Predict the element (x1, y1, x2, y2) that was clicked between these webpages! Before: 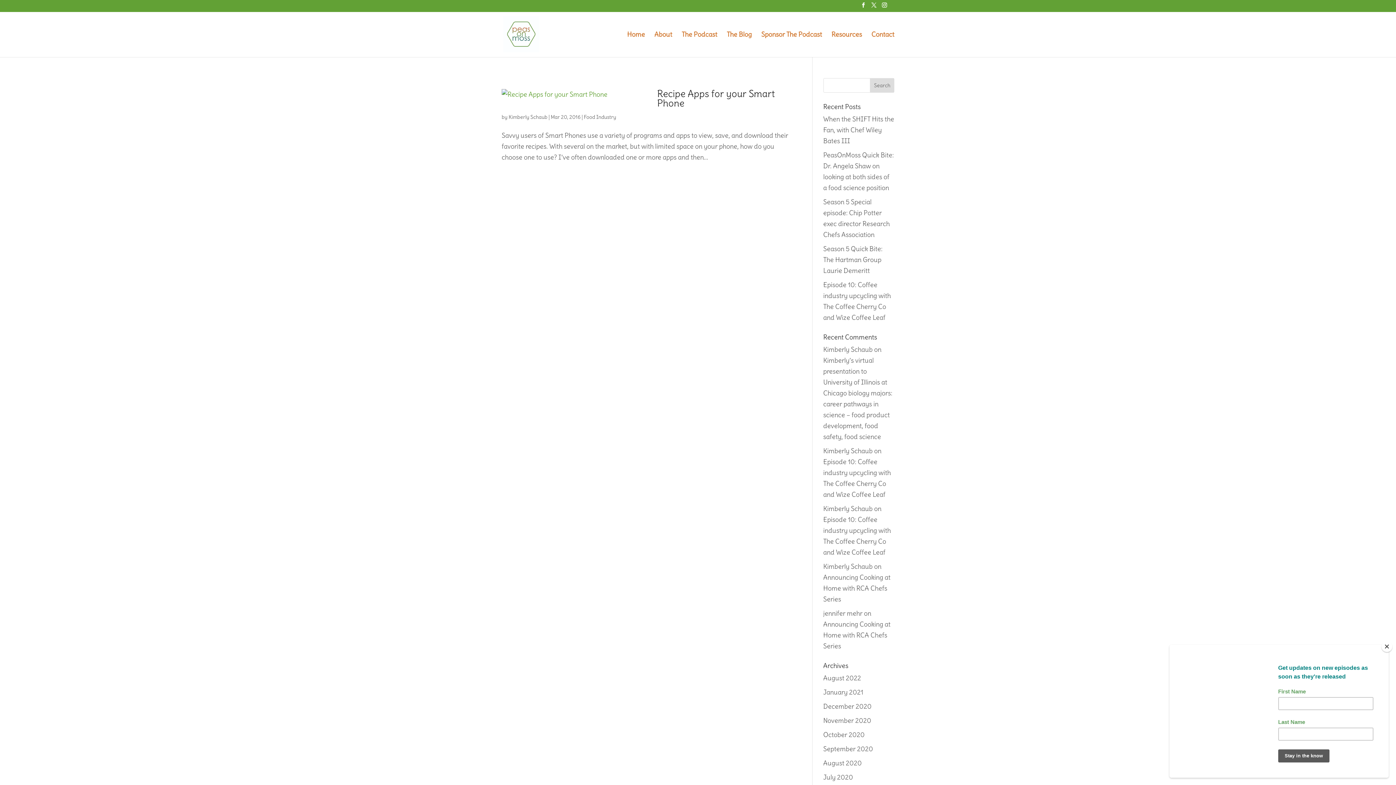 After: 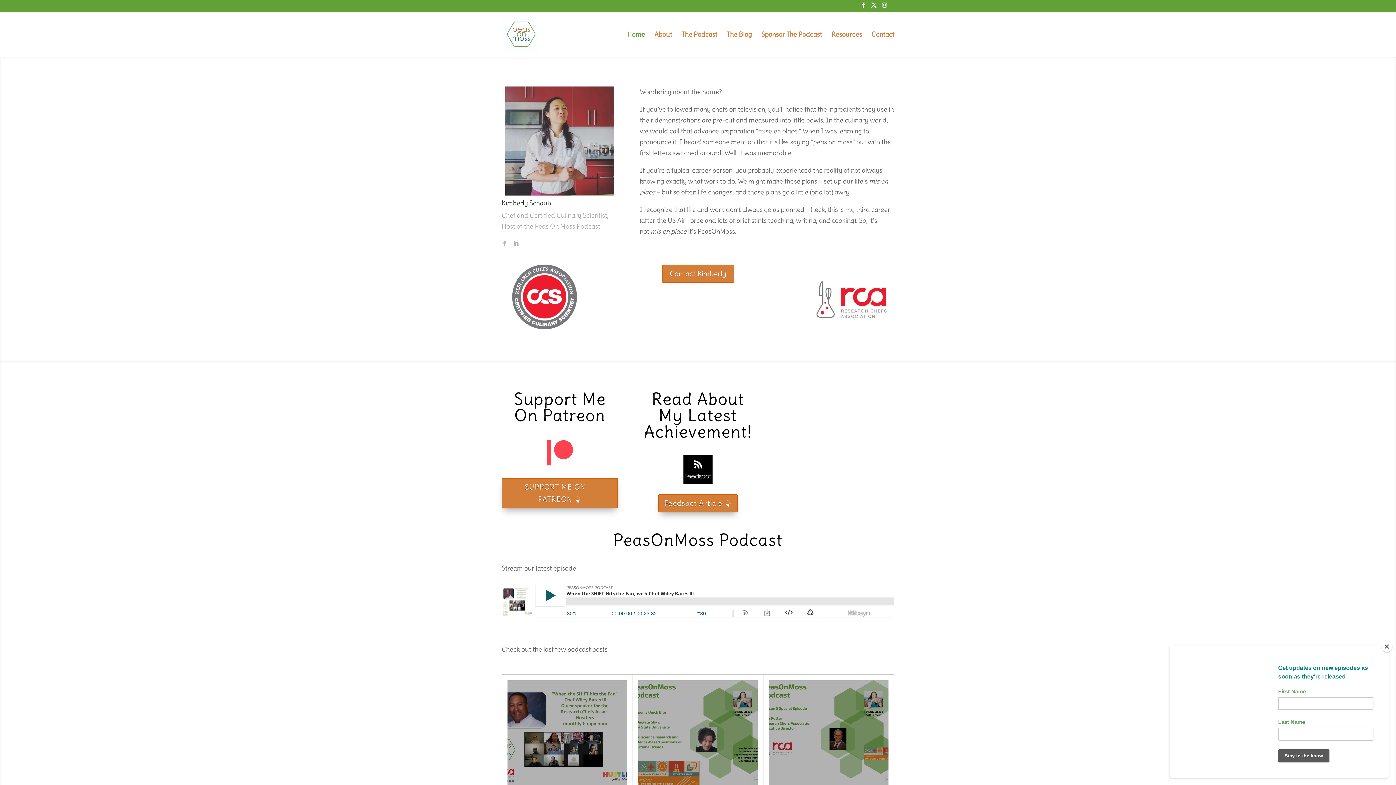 Action: bbox: (823, 345, 872, 353) label: Kimberly Schaub